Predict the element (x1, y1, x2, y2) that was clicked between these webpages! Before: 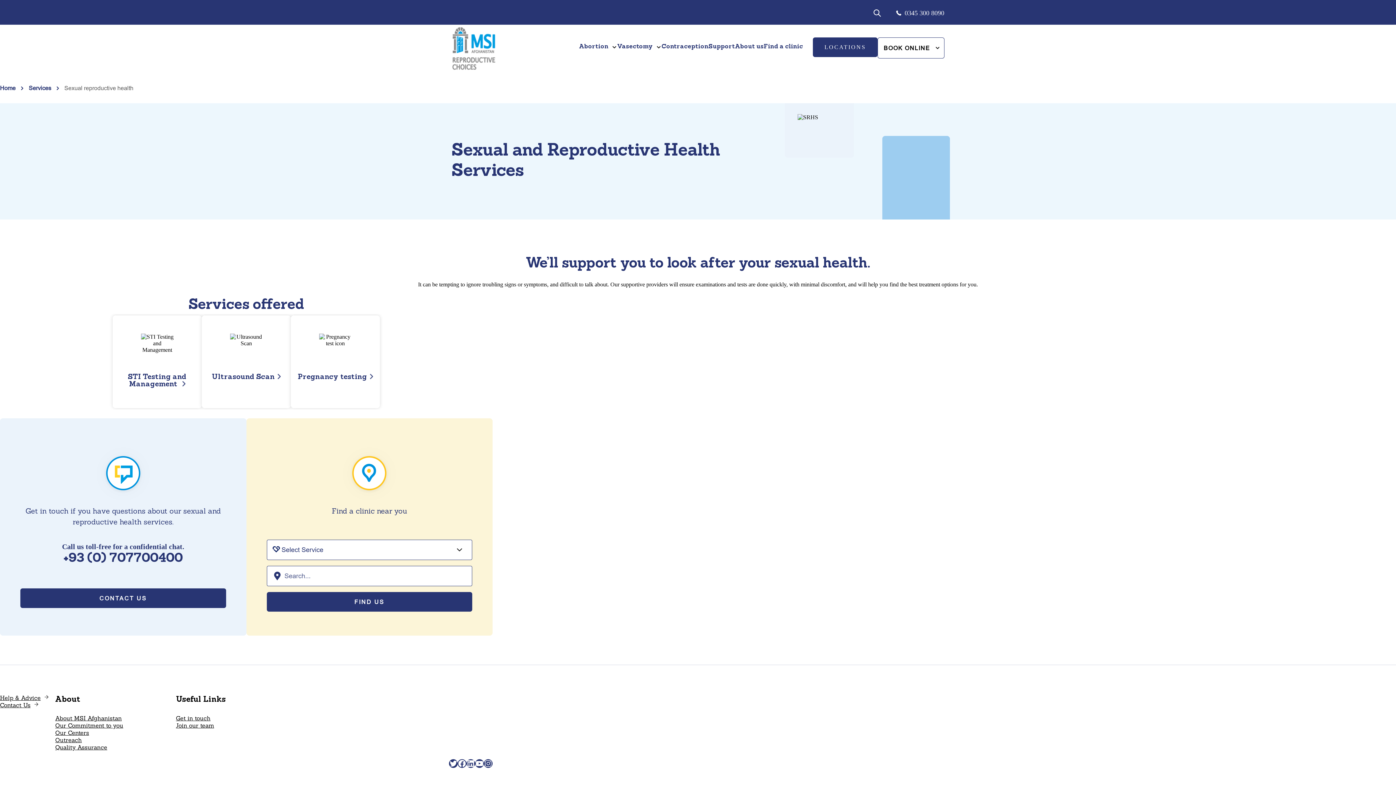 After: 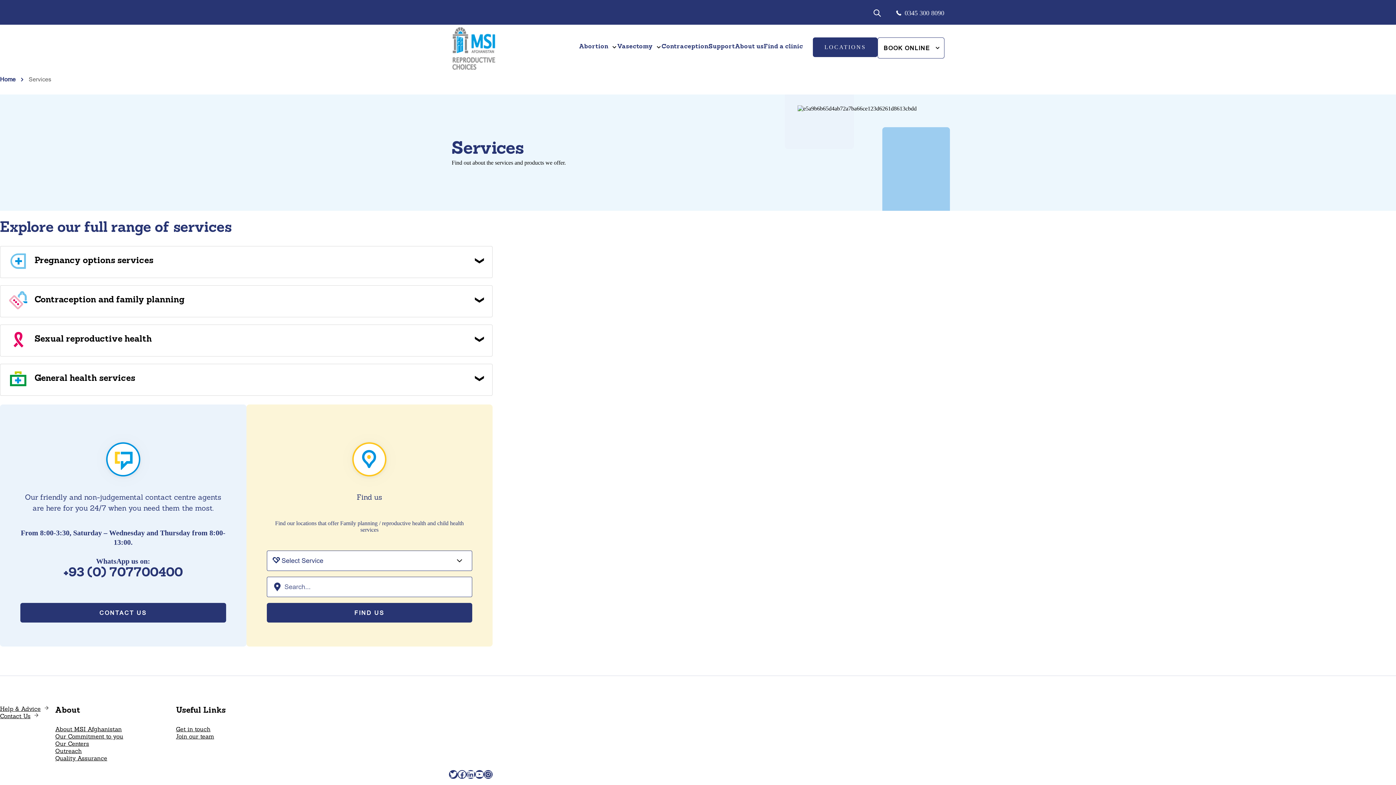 Action: label: Services bbox: (28, 84, 51, 91)